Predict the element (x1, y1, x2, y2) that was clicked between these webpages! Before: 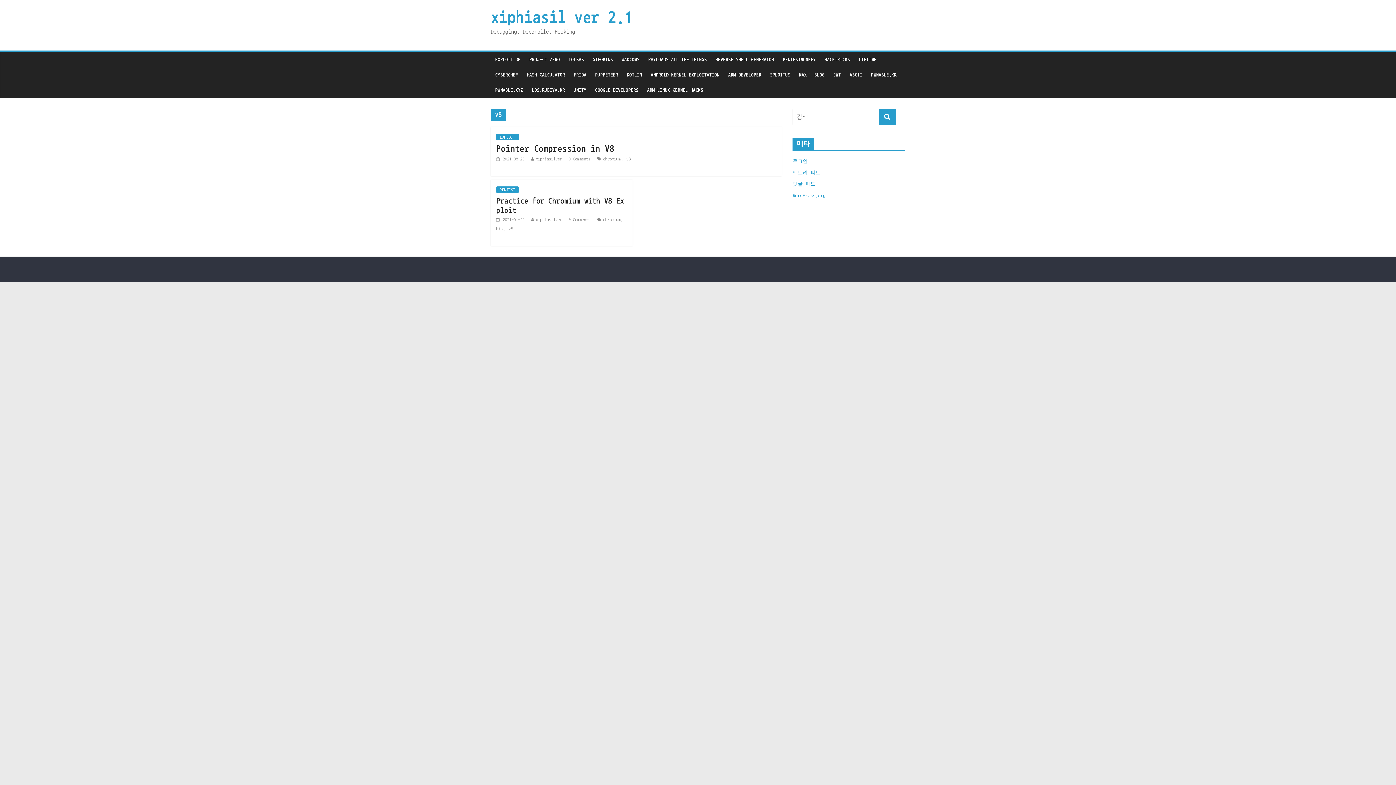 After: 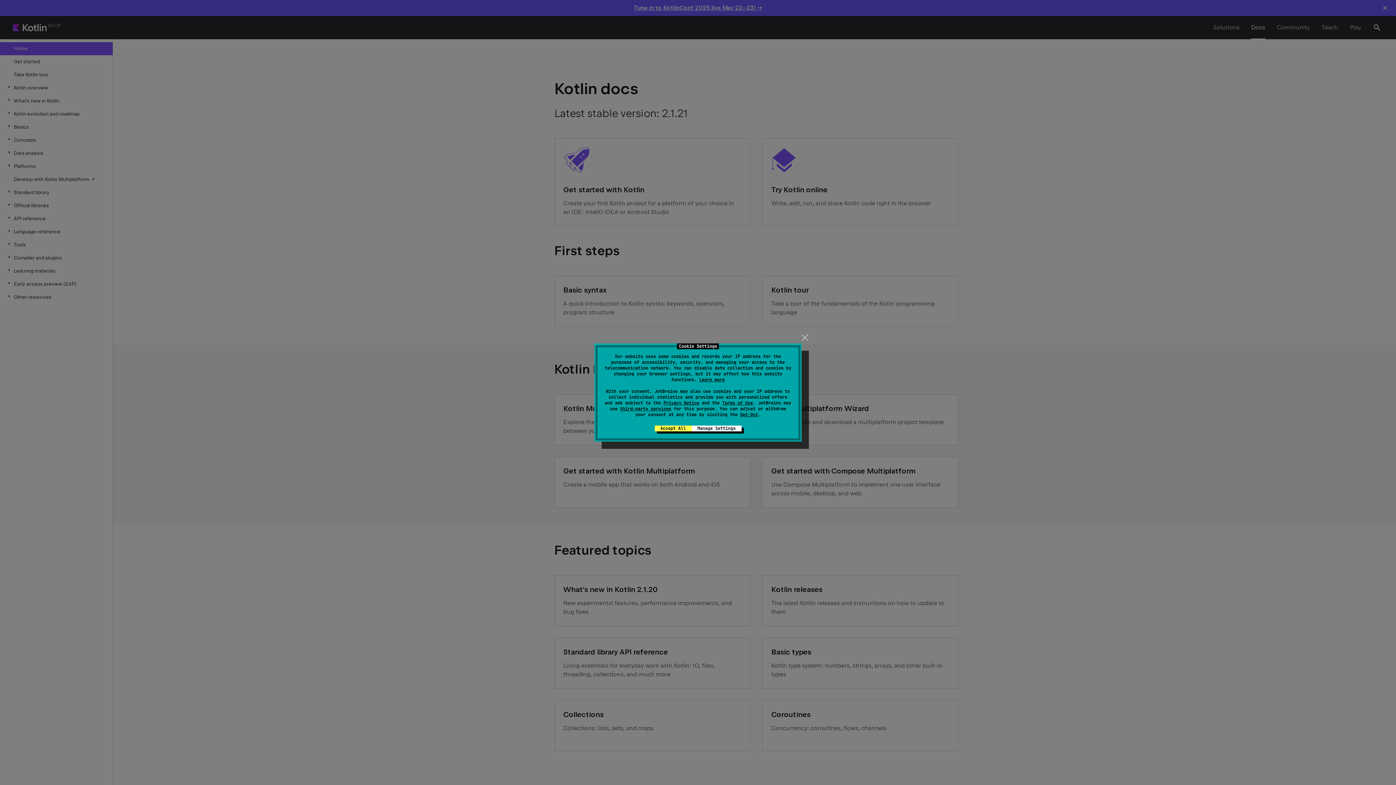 Action: bbox: (622, 67, 646, 82) label: KOTLIN